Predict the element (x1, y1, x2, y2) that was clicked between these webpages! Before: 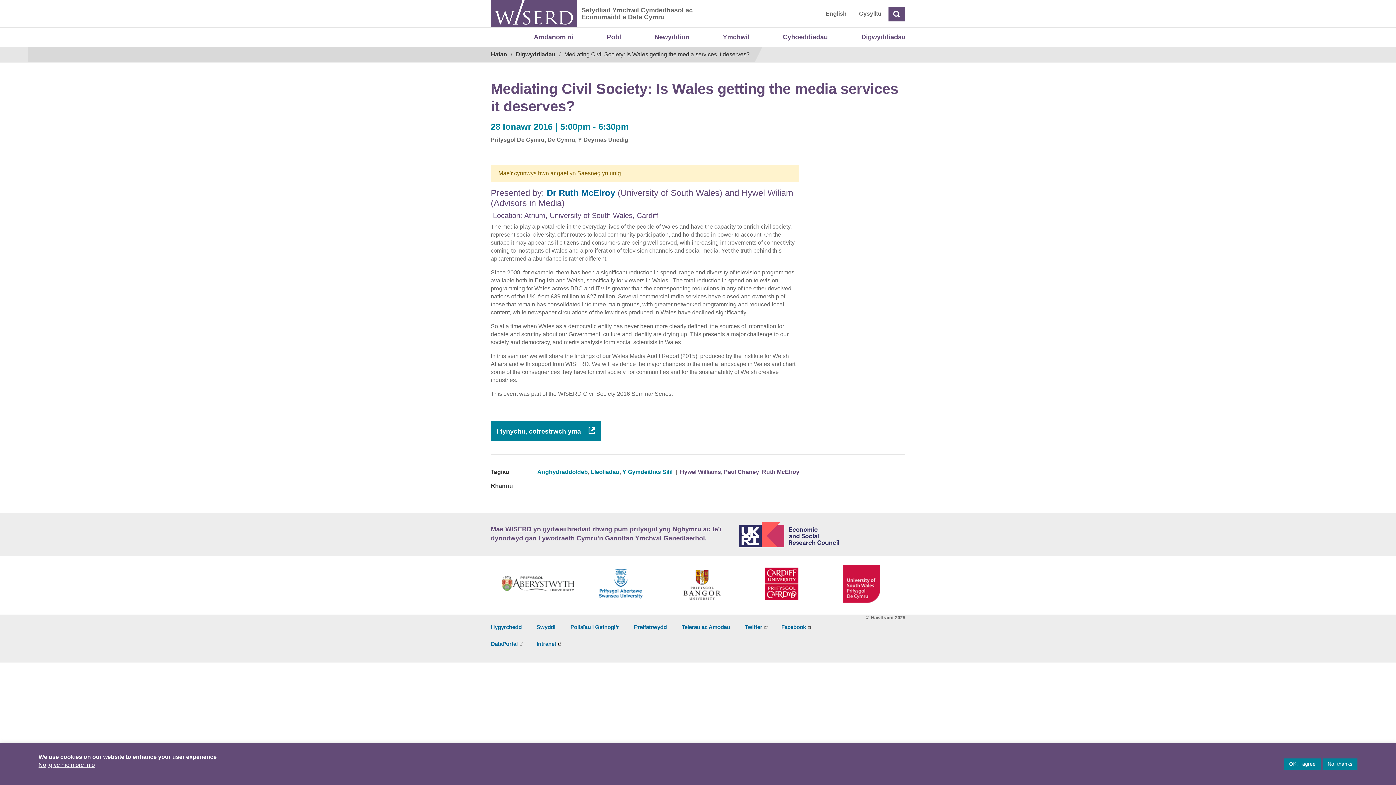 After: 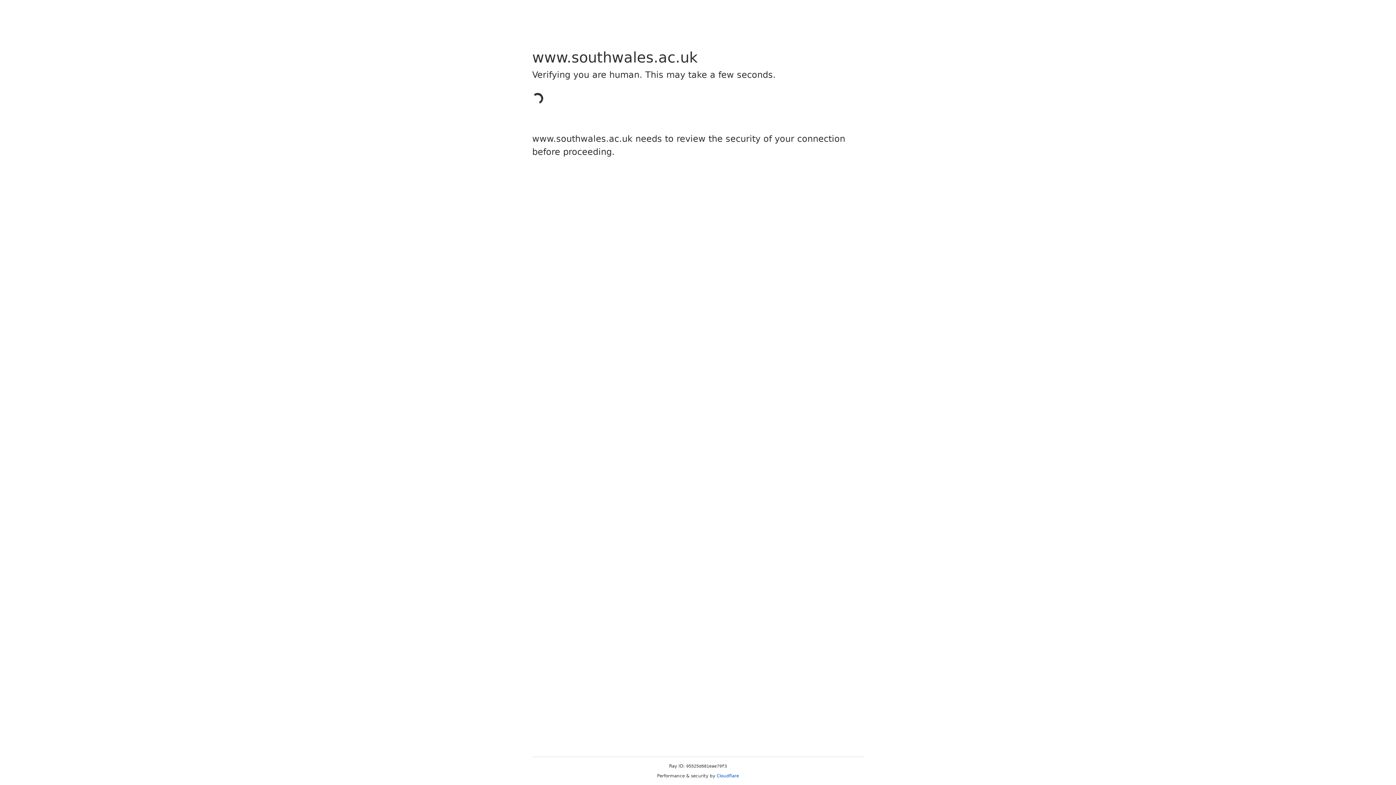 Action: bbox: (821, 580, 901, 586)